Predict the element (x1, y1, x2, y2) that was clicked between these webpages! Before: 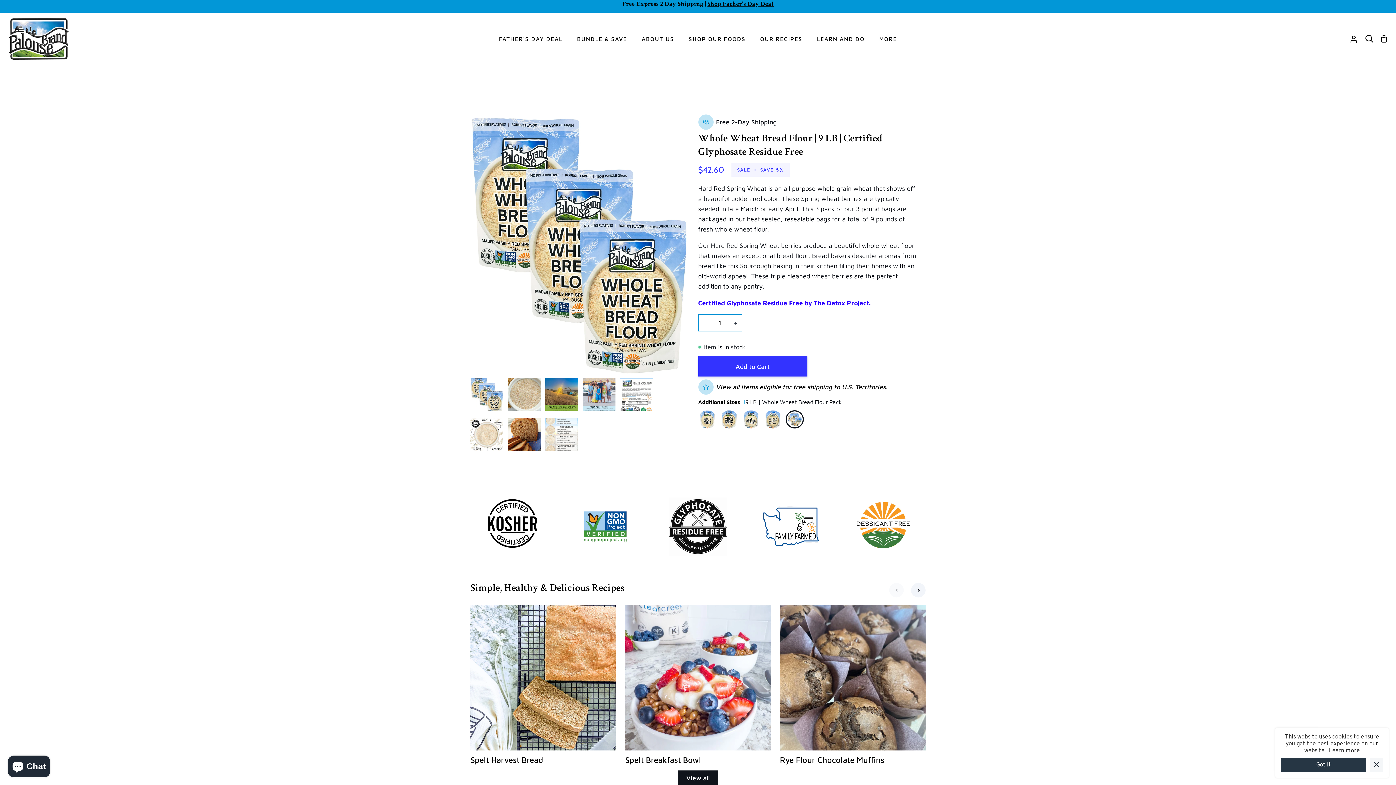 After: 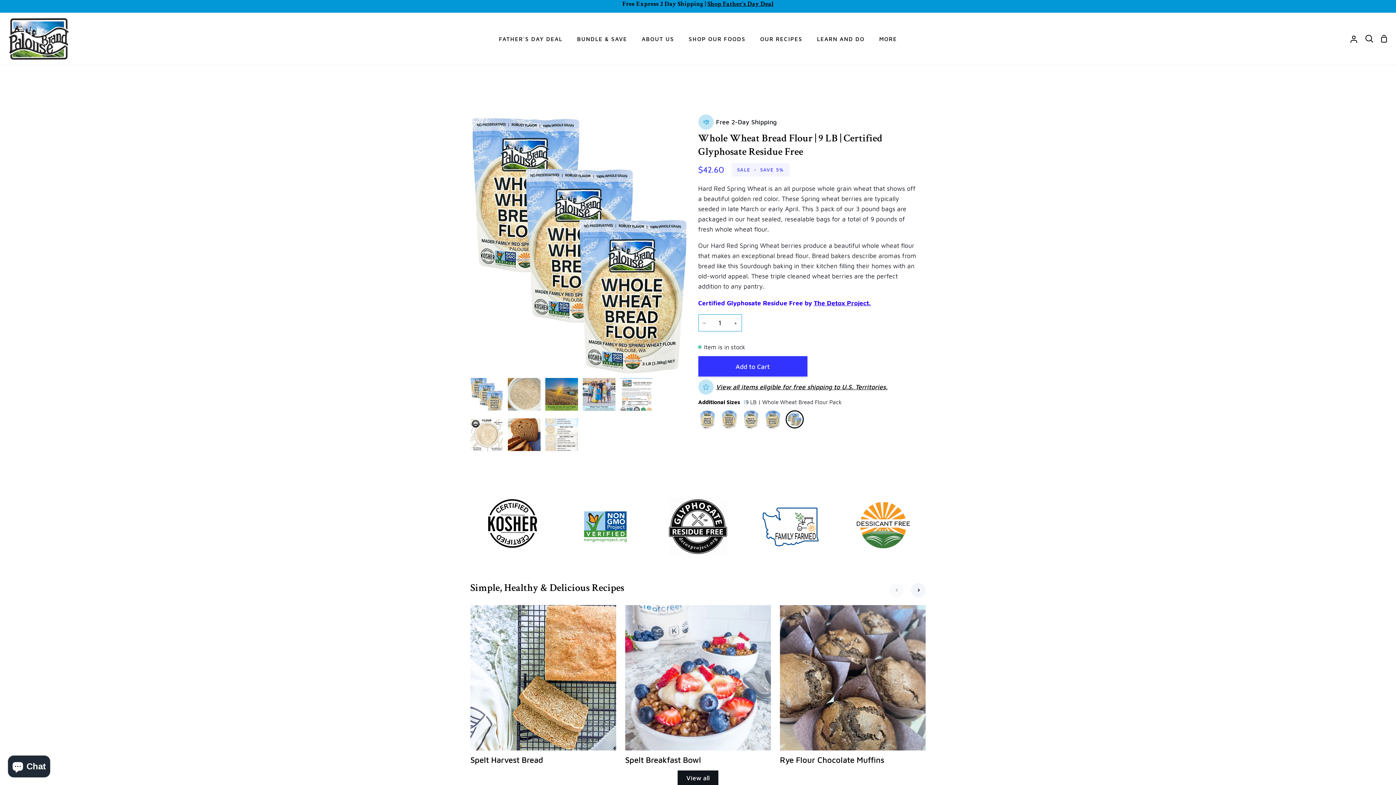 Action: label: Got it bbox: (1281, 758, 1366, 772)